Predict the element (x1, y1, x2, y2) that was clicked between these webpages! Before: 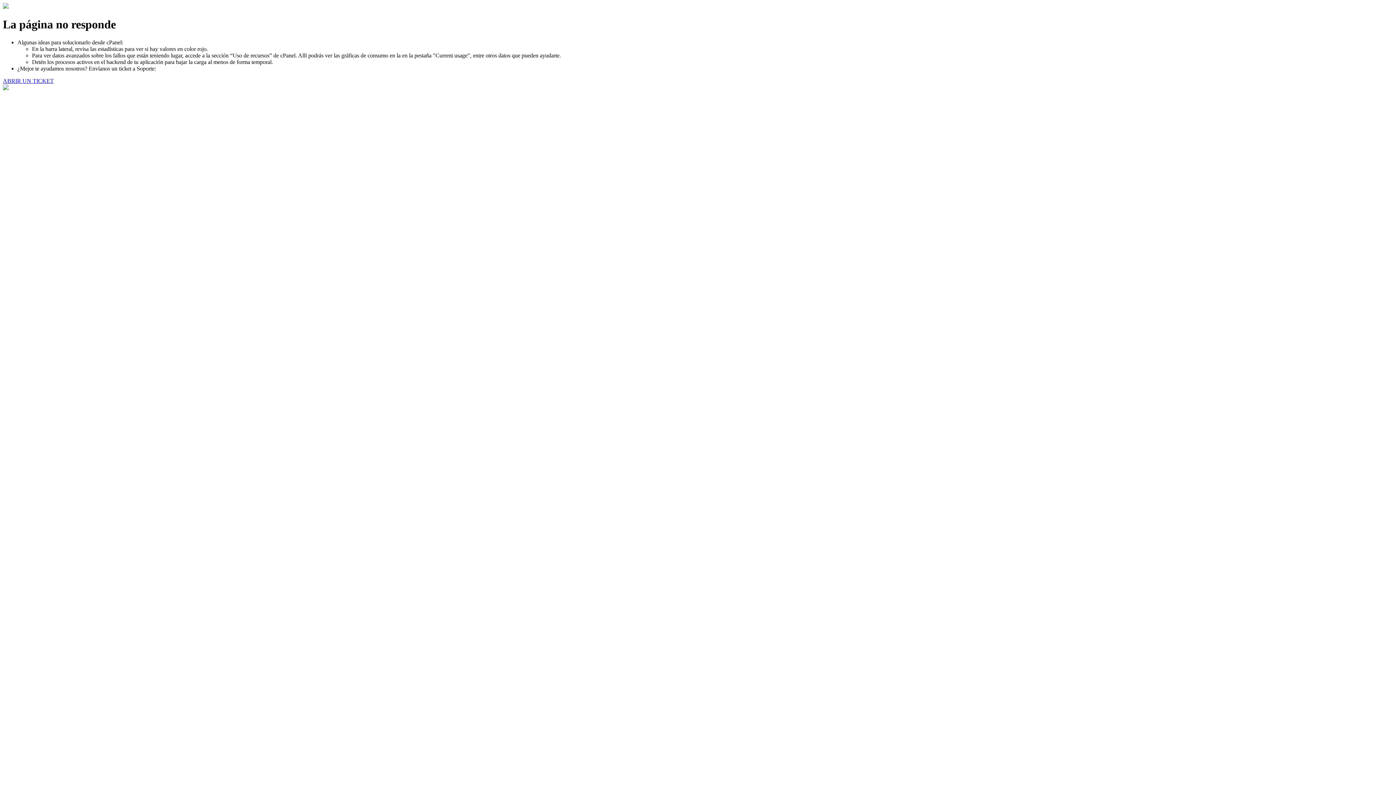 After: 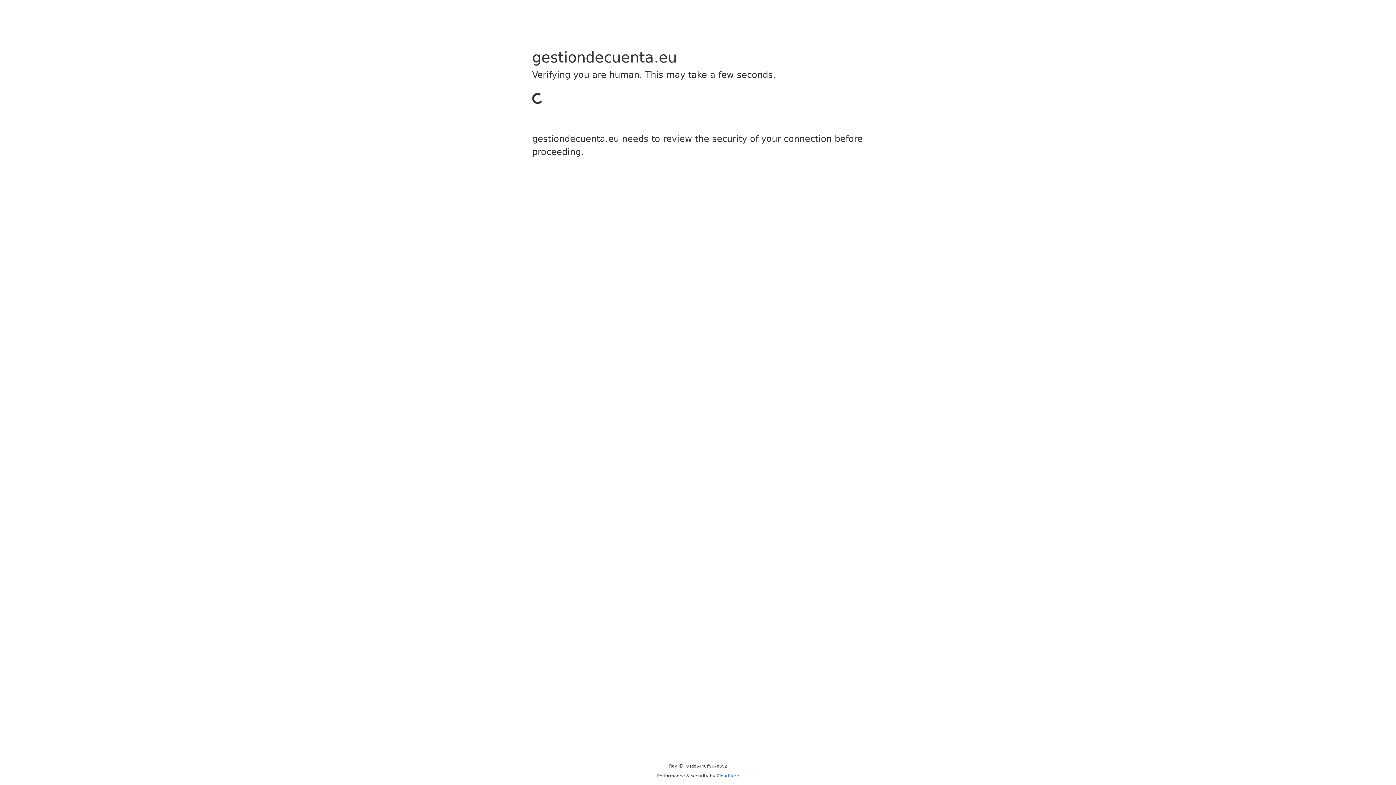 Action: label: ABRIR UN TICKET bbox: (2, 77, 53, 83)